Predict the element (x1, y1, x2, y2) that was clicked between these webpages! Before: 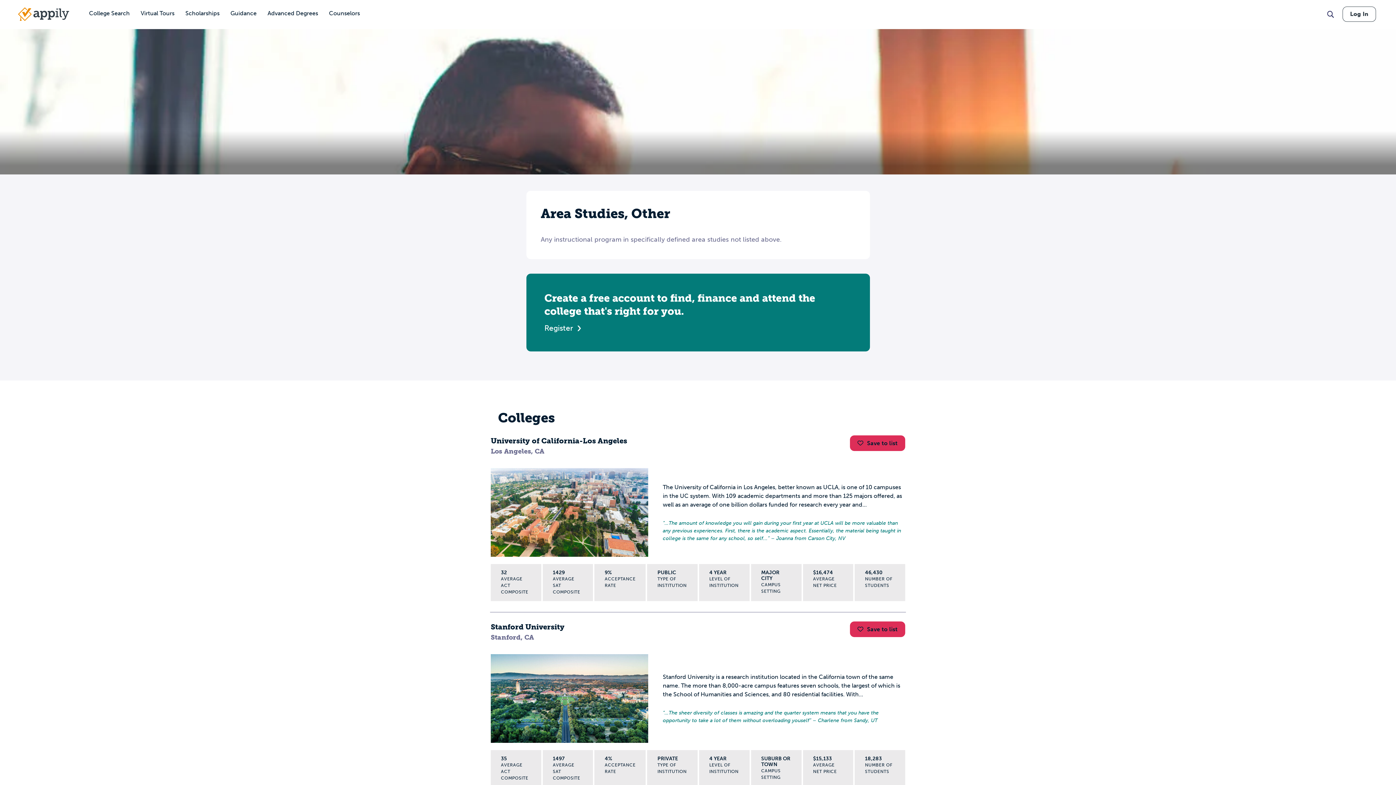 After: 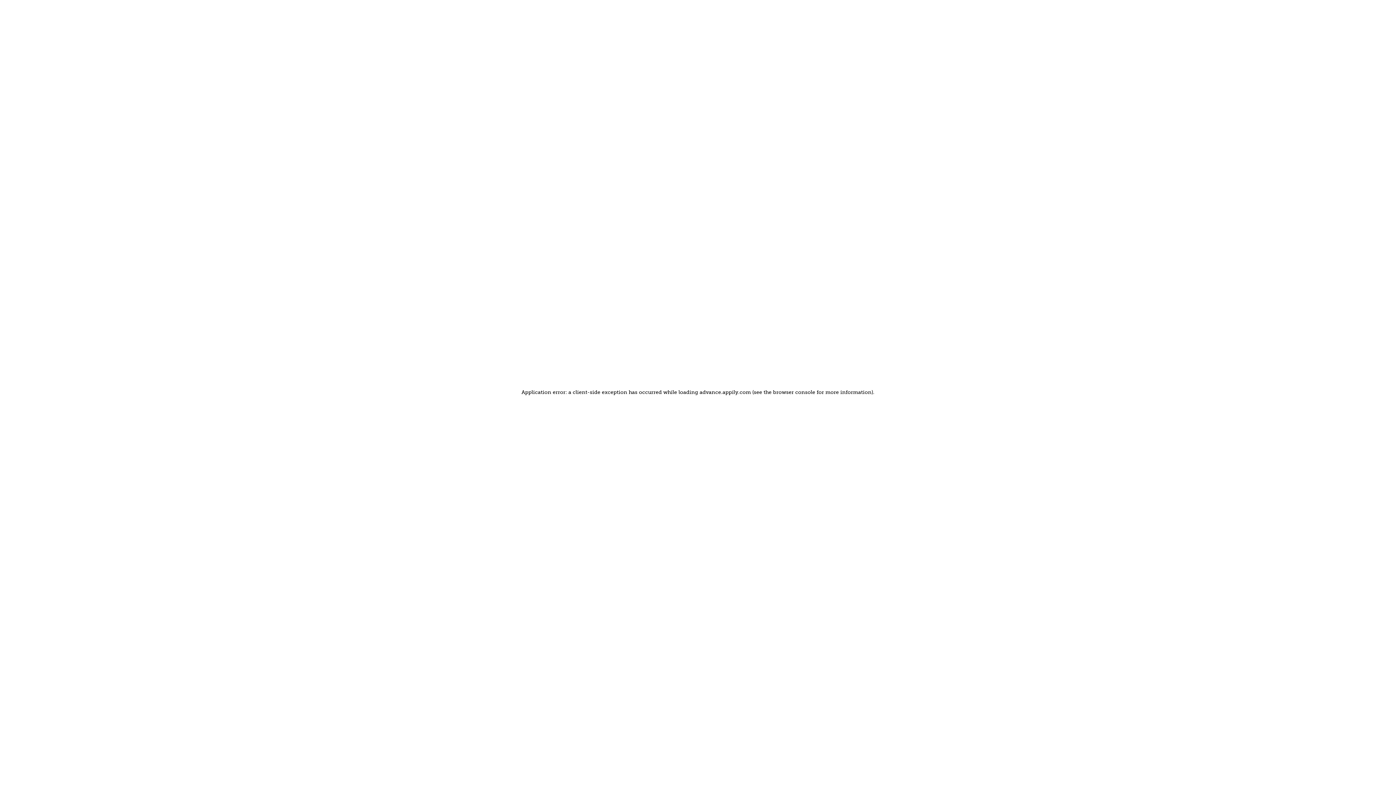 Action: label: Advanced Degrees bbox: (262, 0, 323, 27)